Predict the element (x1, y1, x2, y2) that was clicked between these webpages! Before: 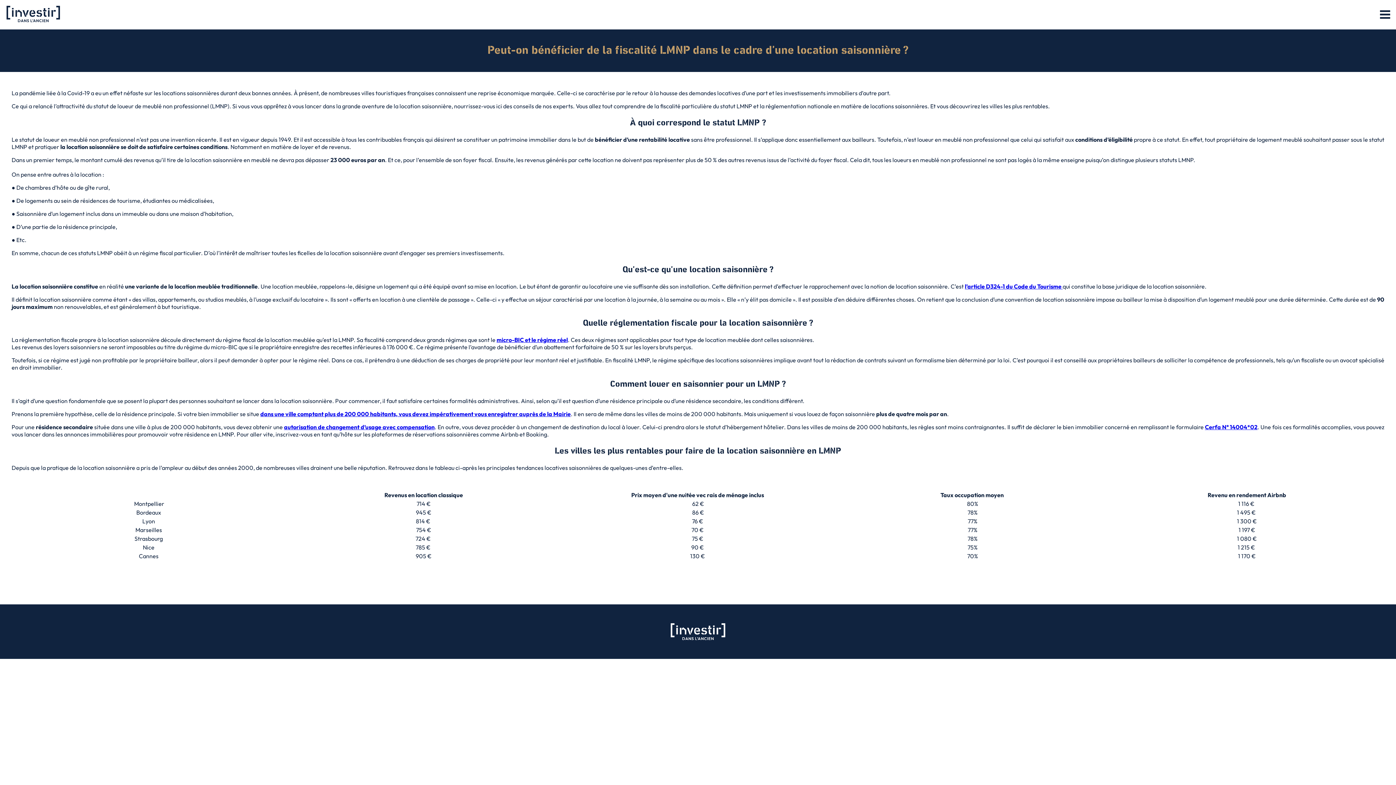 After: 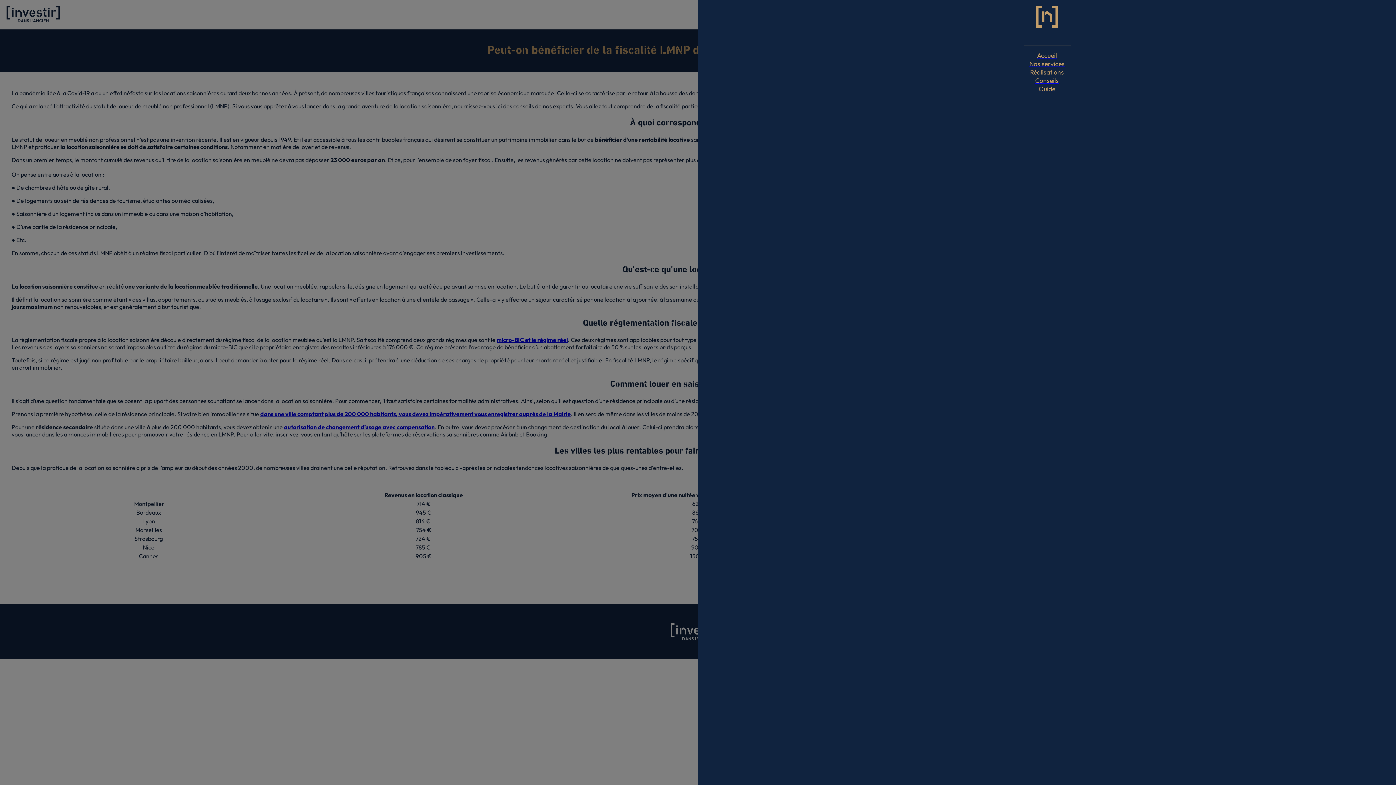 Action: bbox: (1380, 6, 1390, 22)